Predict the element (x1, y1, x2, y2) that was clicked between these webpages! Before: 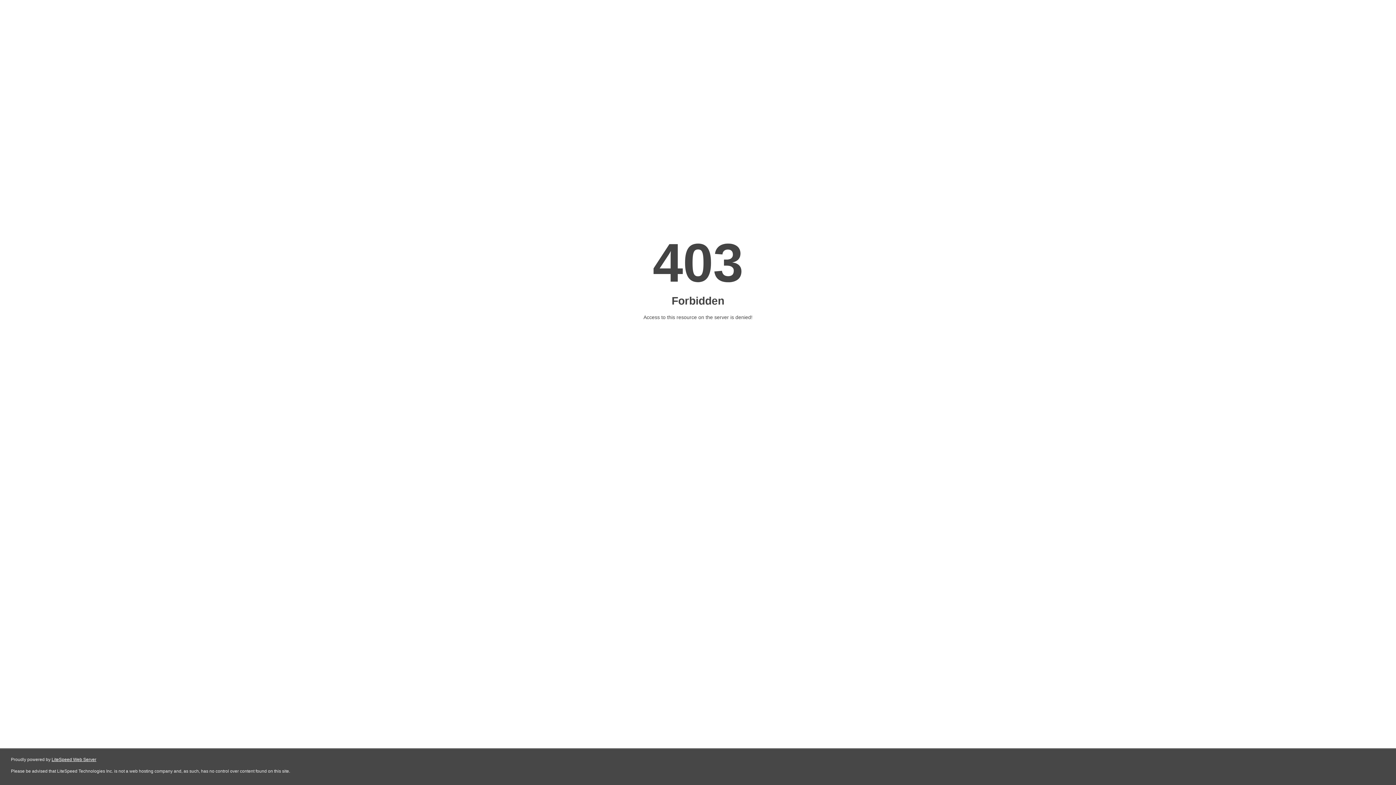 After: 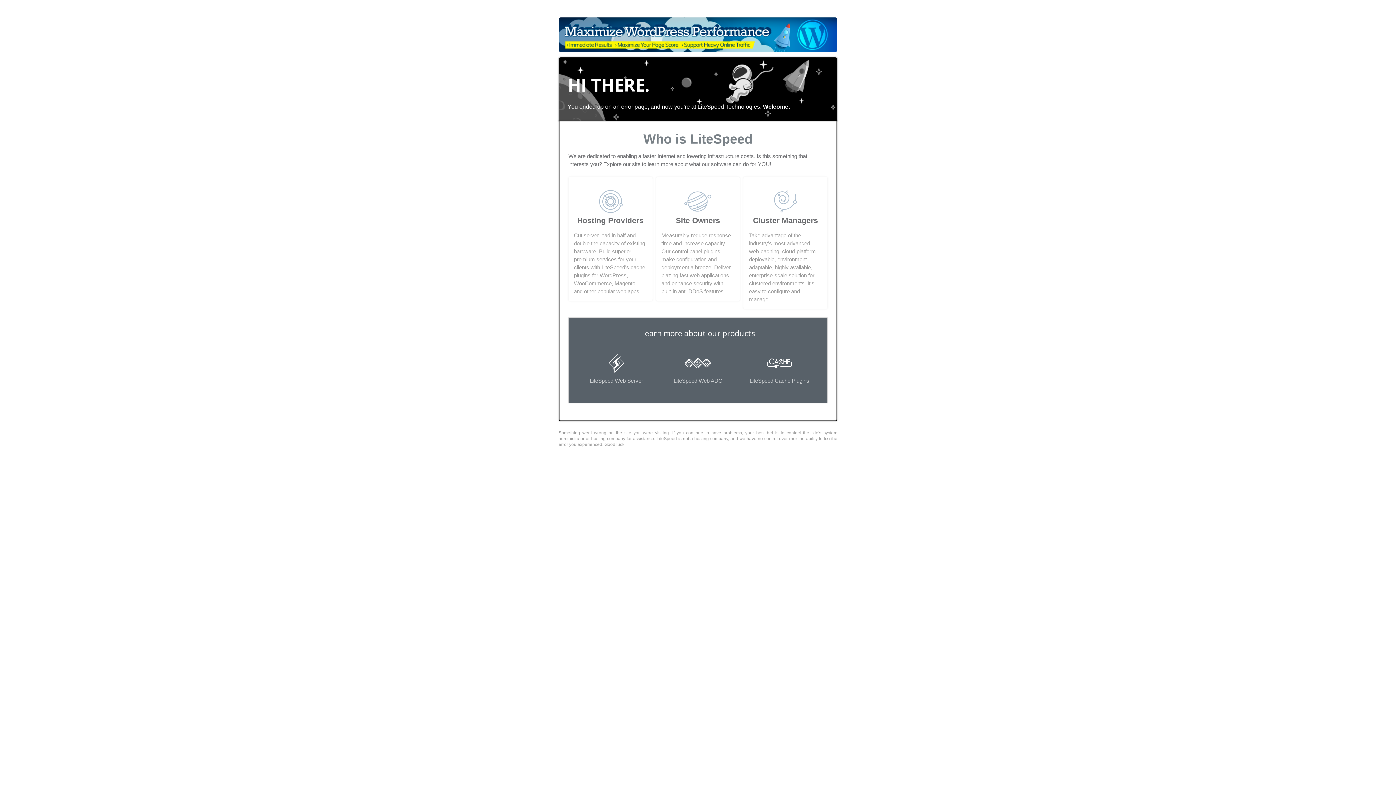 Action: bbox: (51, 757, 96, 762) label: LiteSpeed Web Server